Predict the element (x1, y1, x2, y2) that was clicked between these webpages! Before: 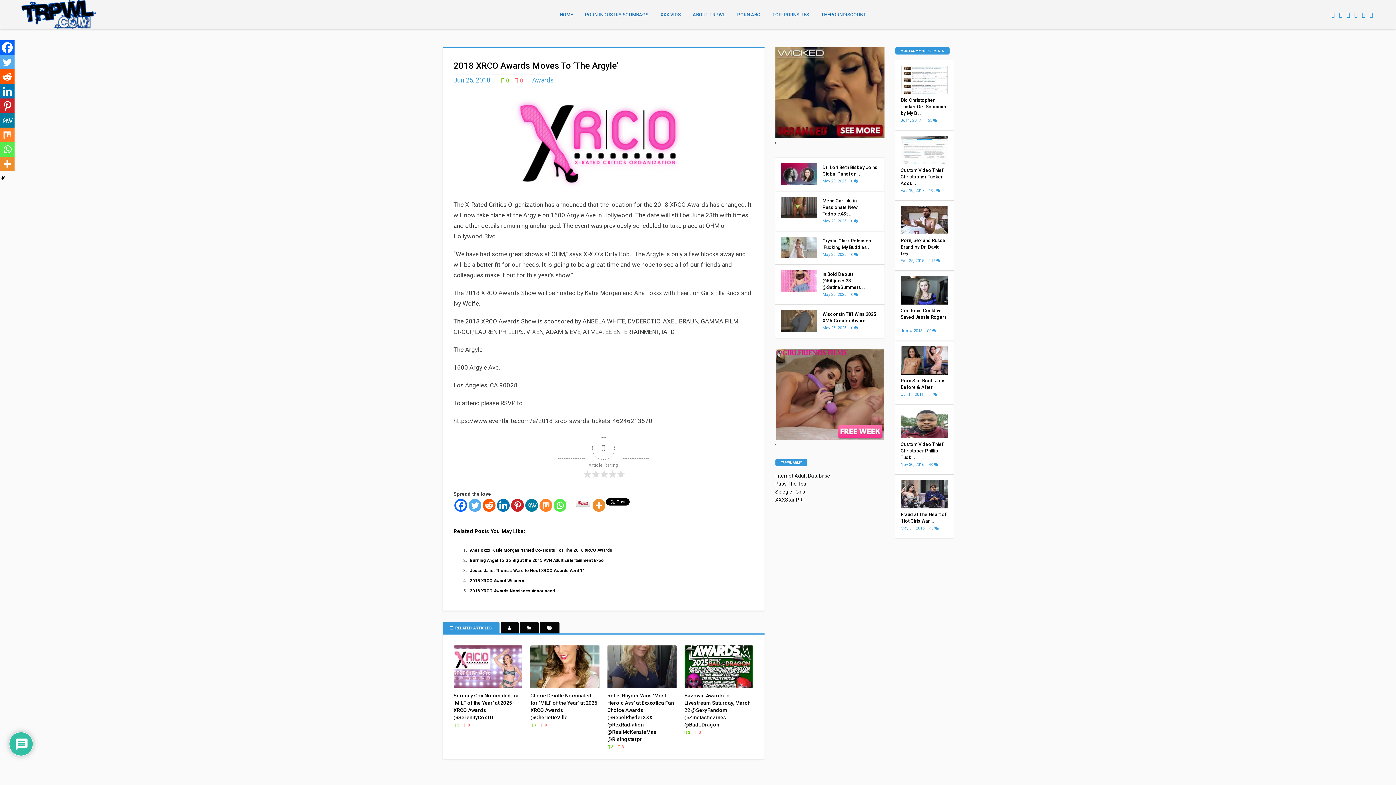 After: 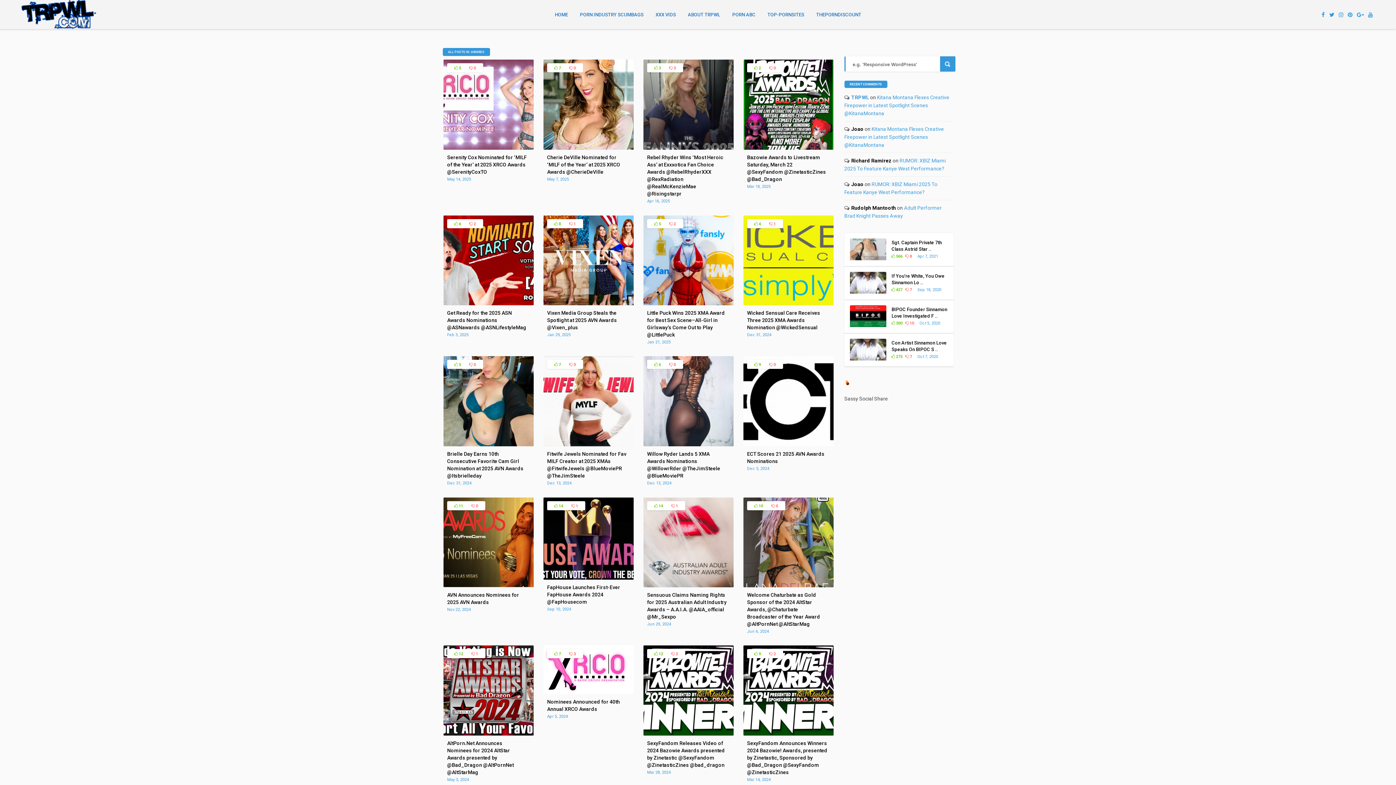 Action: bbox: (532, 76, 554, 84) label: Awards